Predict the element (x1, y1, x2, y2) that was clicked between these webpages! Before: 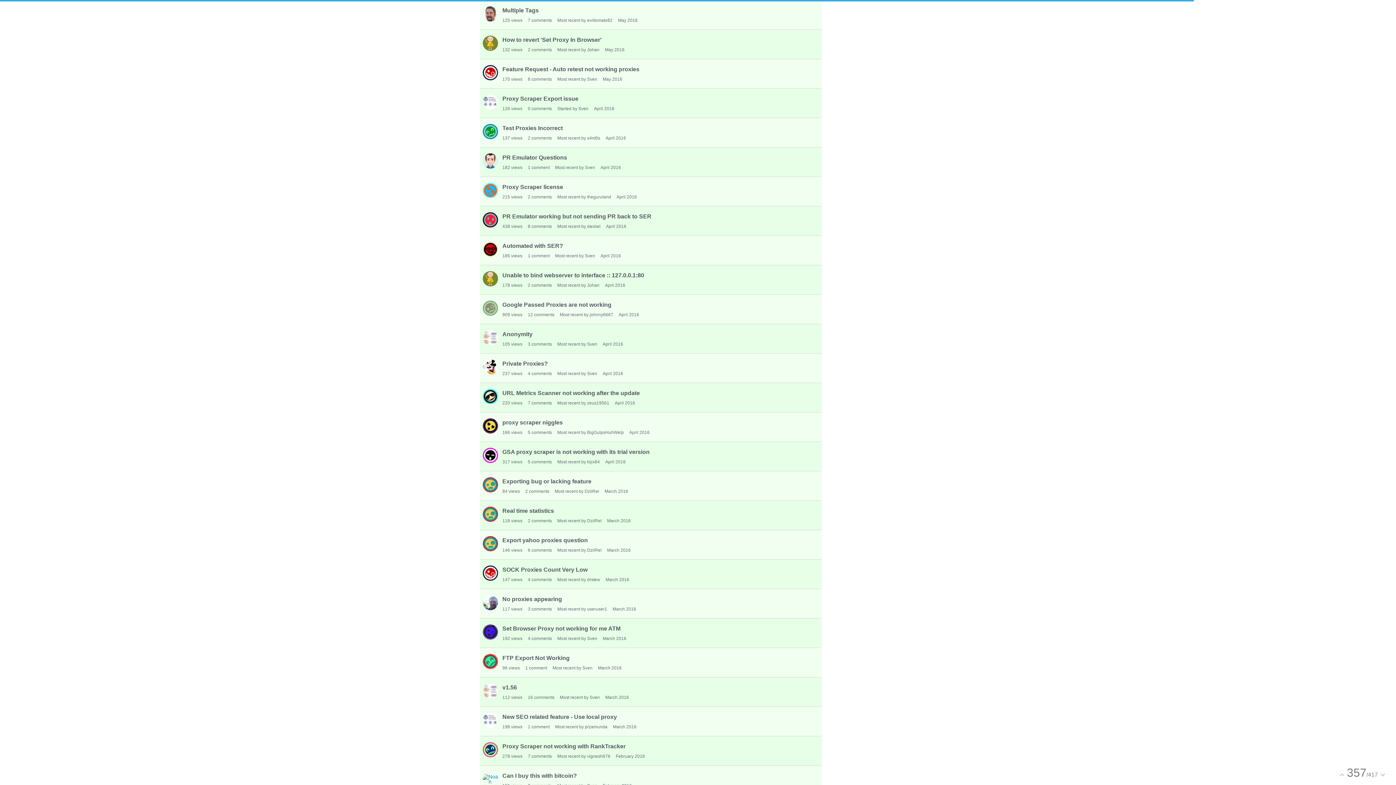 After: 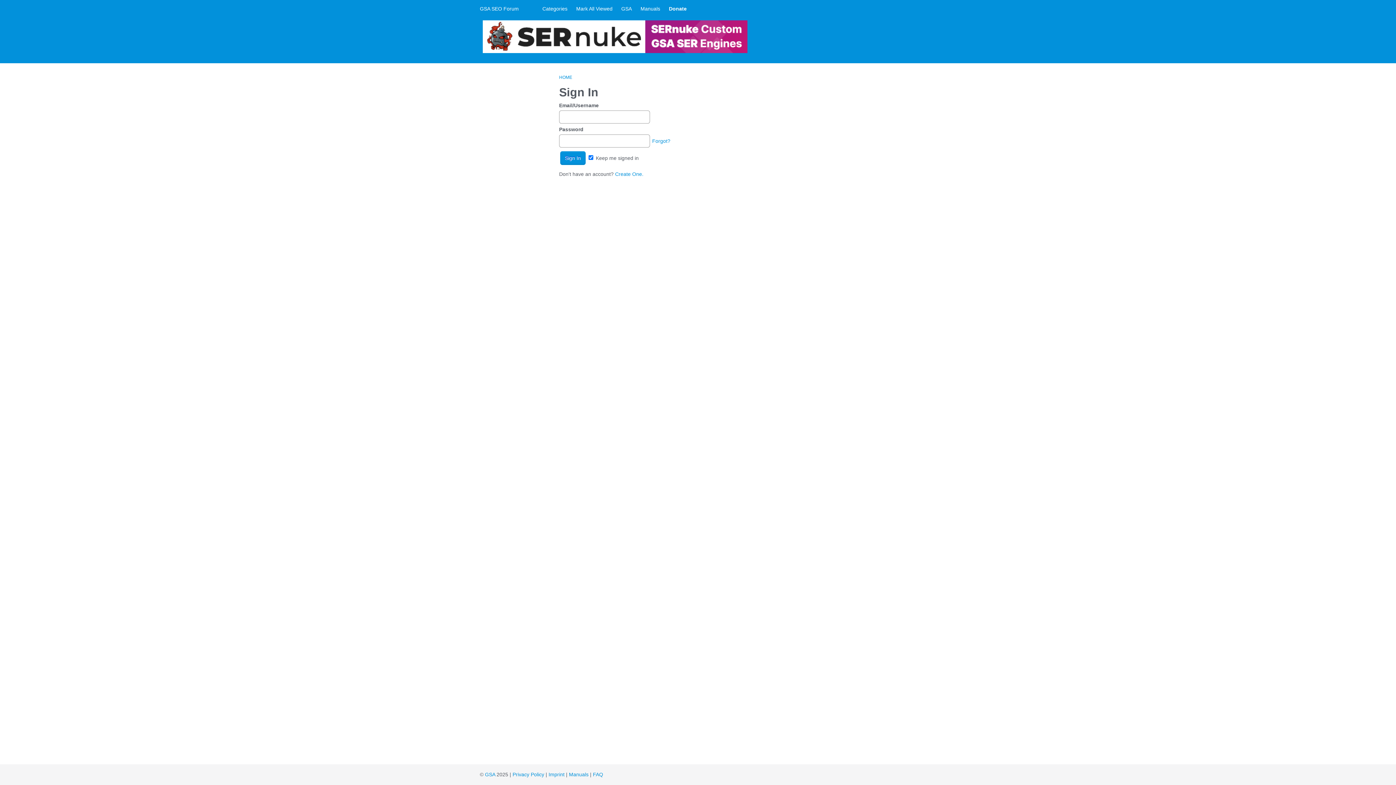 Action: label: Sven bbox: (587, 341, 597, 346)